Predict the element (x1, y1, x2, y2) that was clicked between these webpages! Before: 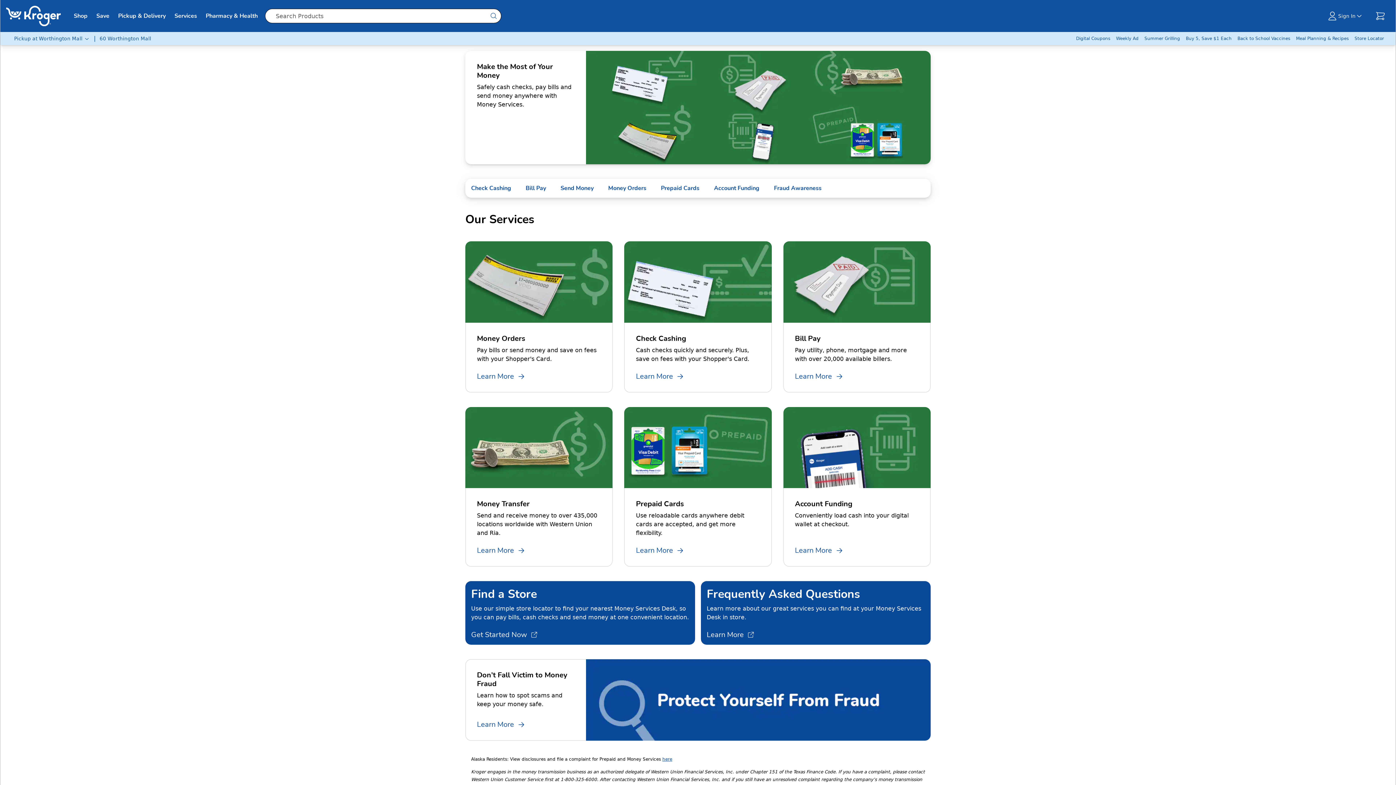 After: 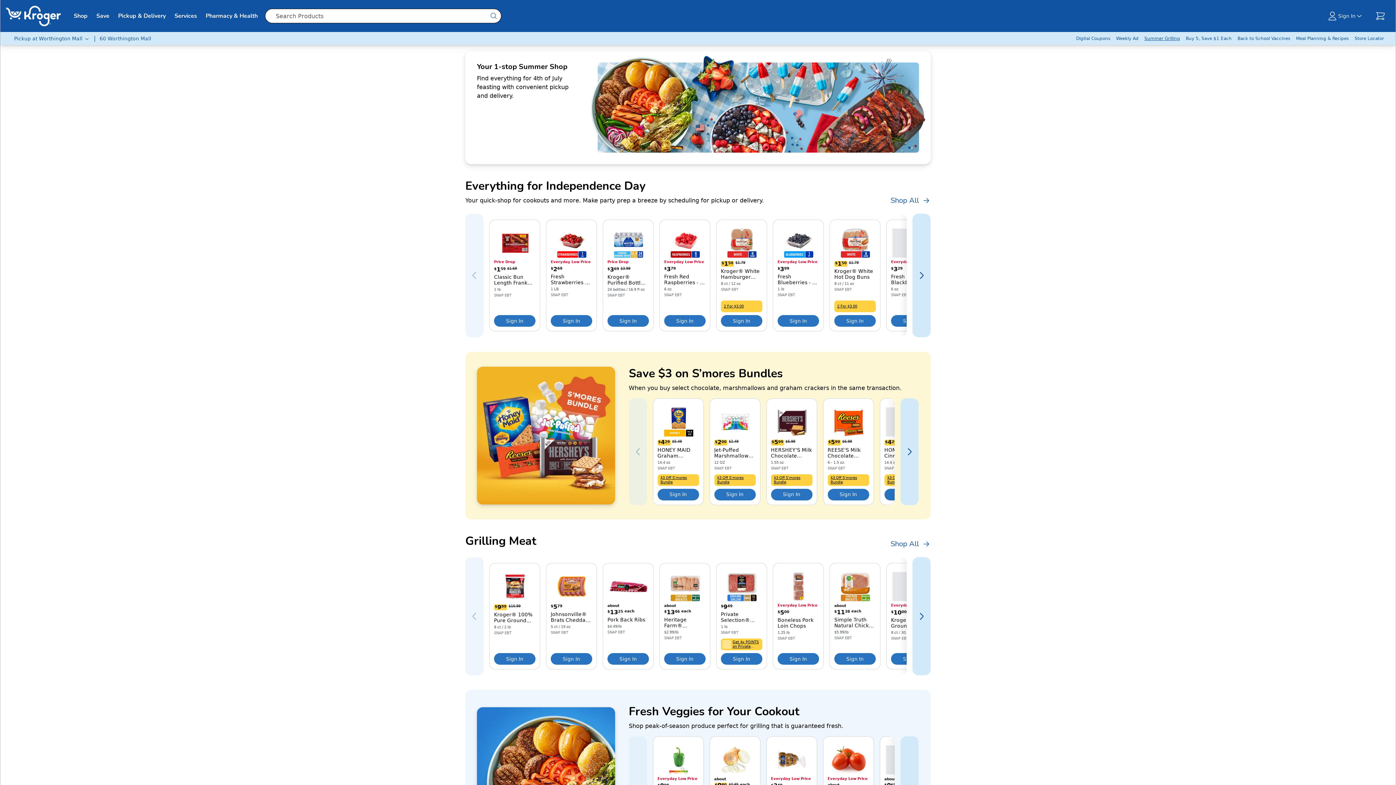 Action: bbox: (1141, 32, 1183, 45) label: Summer Grilling